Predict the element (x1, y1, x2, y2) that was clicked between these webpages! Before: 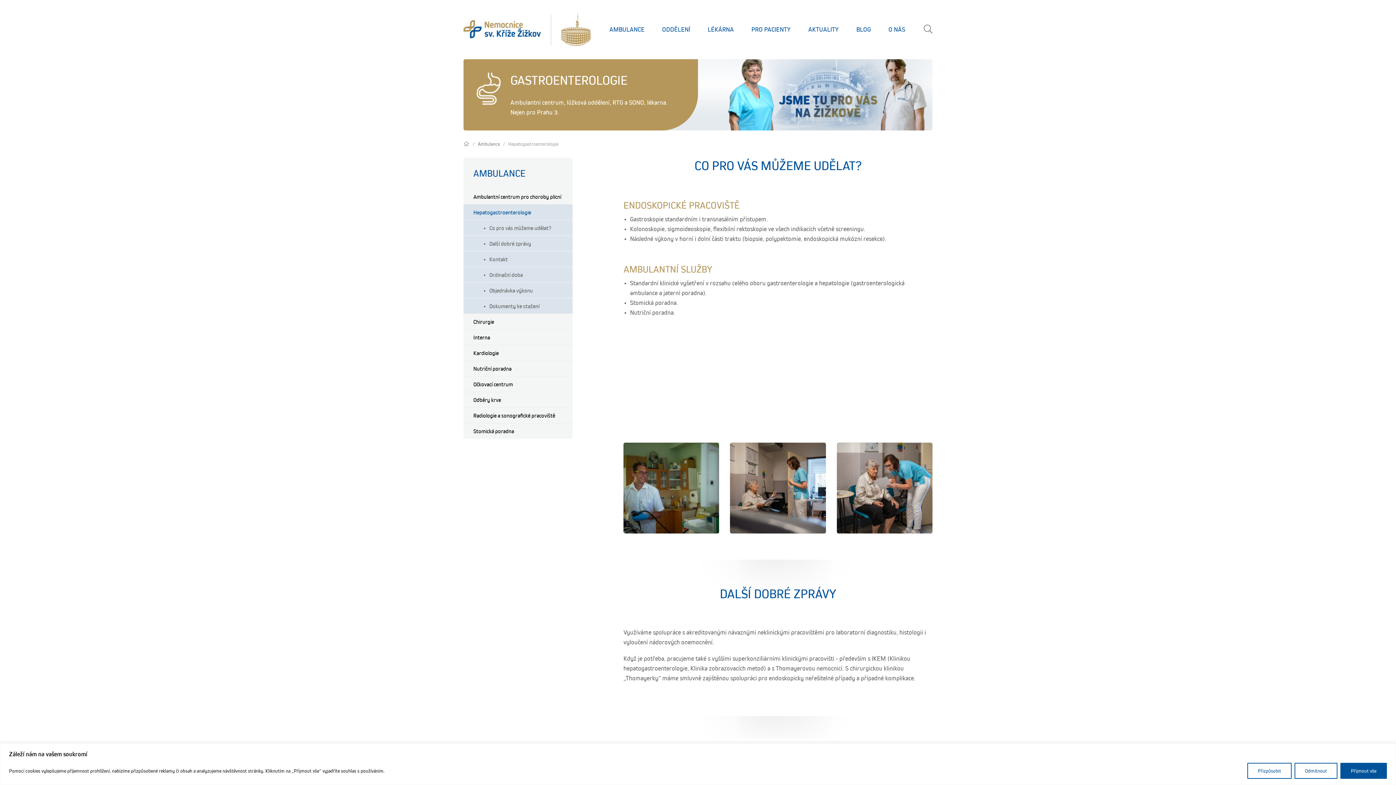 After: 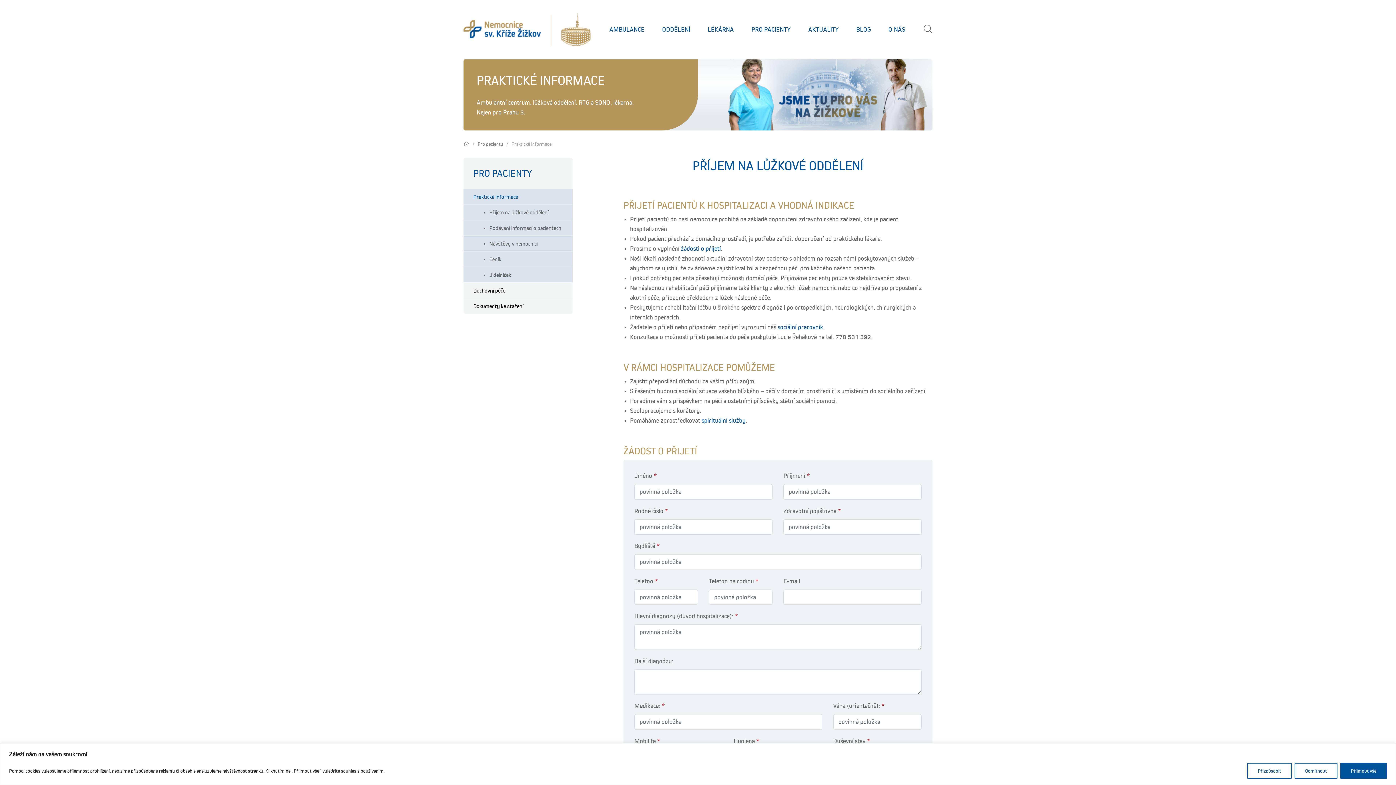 Action: label: PRO PACIENTY bbox: (742, 19, 799, 39)